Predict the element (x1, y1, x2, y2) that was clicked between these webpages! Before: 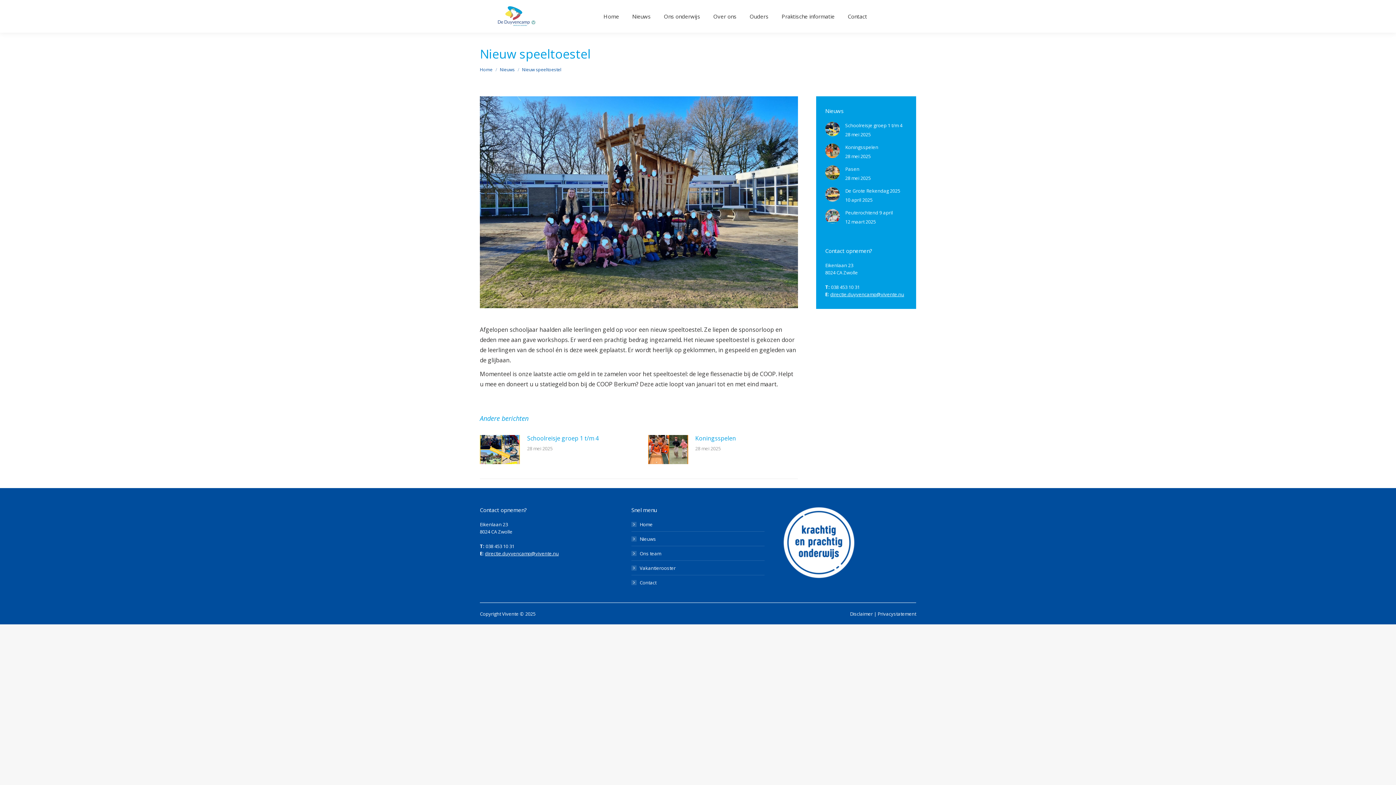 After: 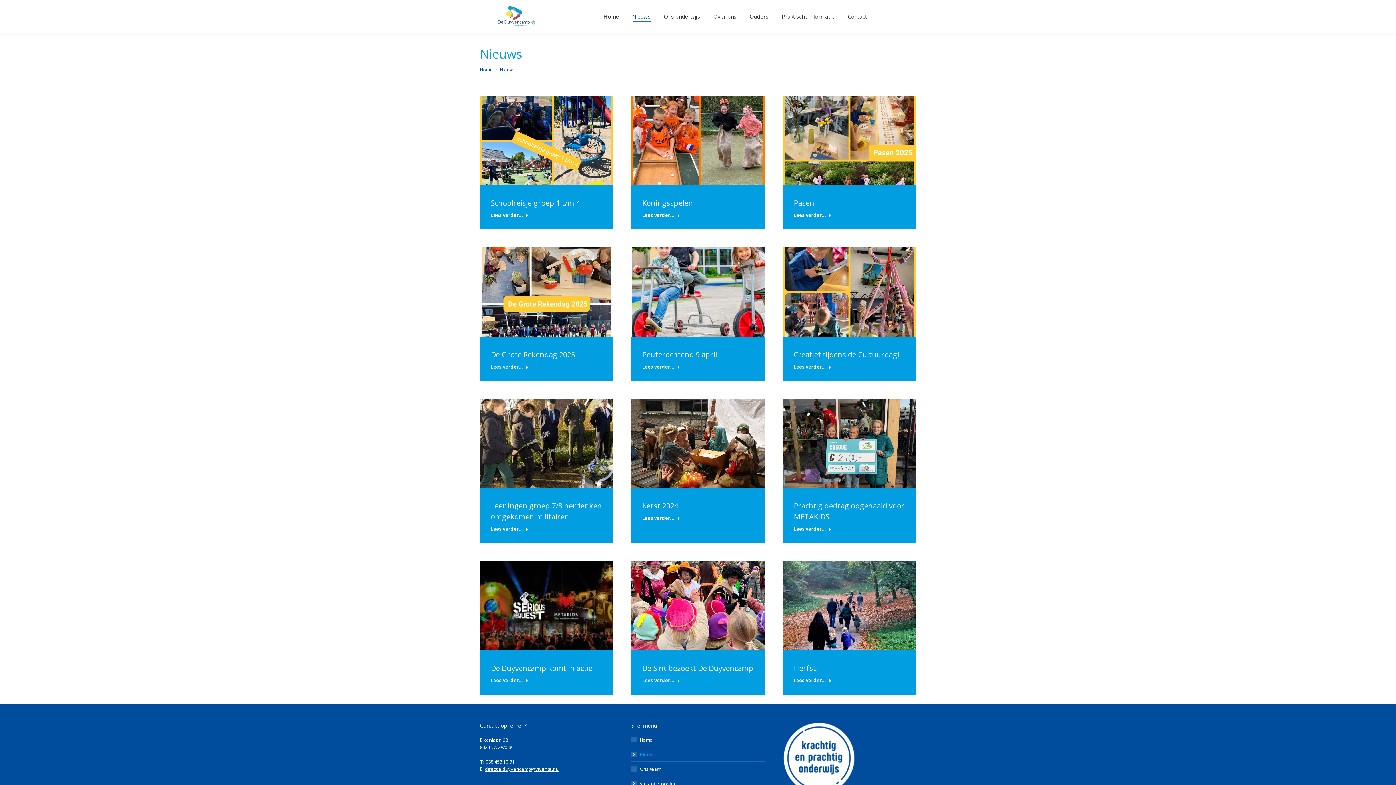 Action: label: Nieuws bbox: (631, 535, 656, 543)